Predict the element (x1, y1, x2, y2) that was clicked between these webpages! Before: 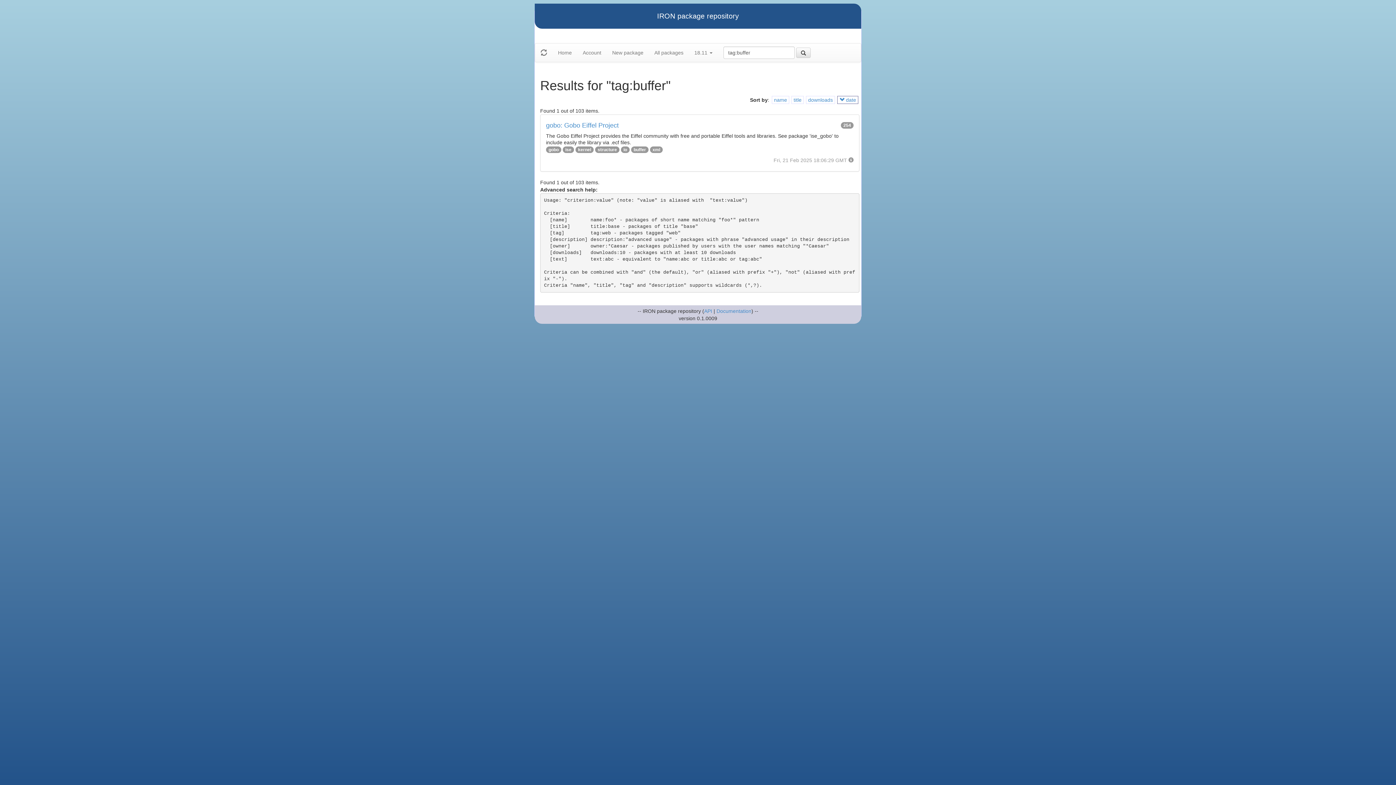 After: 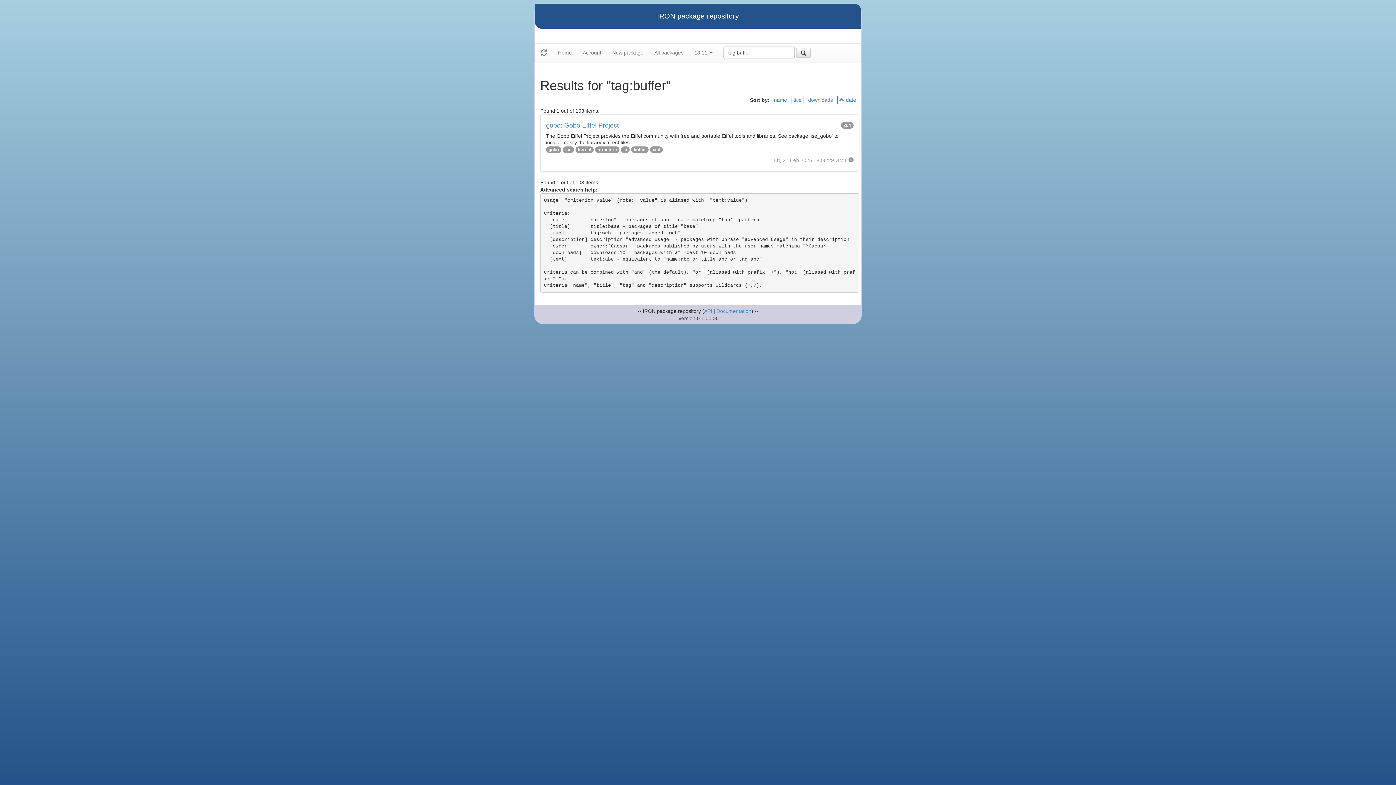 Action: bbox: (839, 97, 856, 102) label:  date